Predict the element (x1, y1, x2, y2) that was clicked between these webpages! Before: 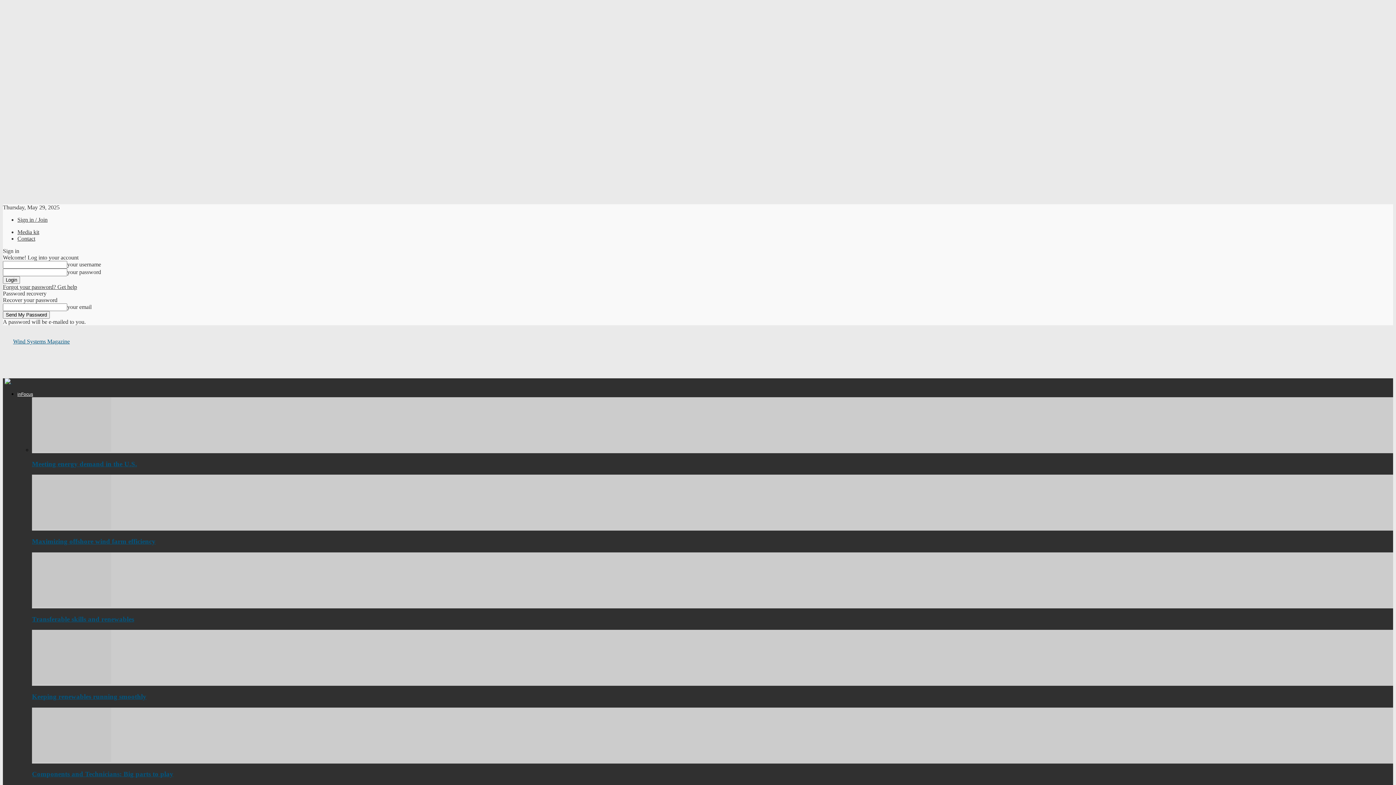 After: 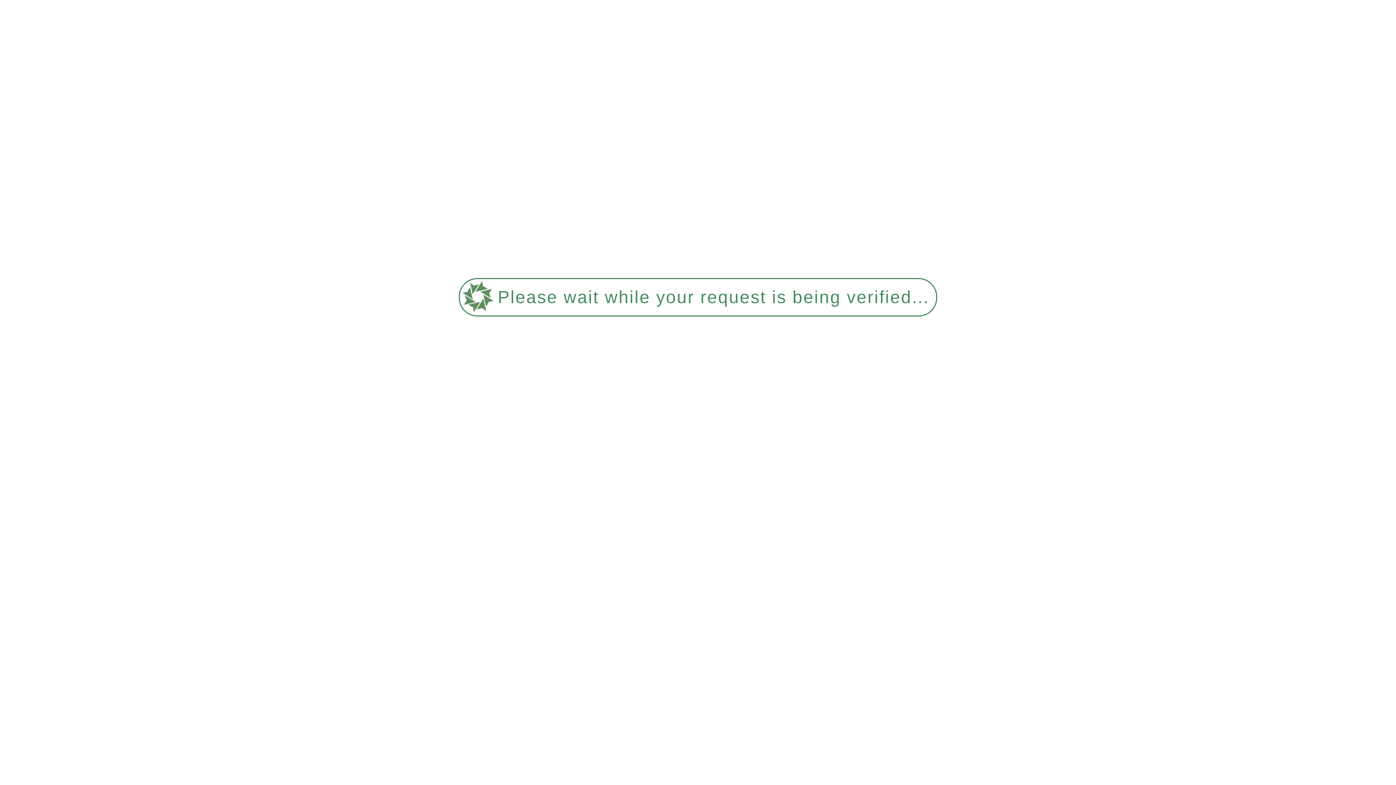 Action: bbox: (32, 757, 111, 763)